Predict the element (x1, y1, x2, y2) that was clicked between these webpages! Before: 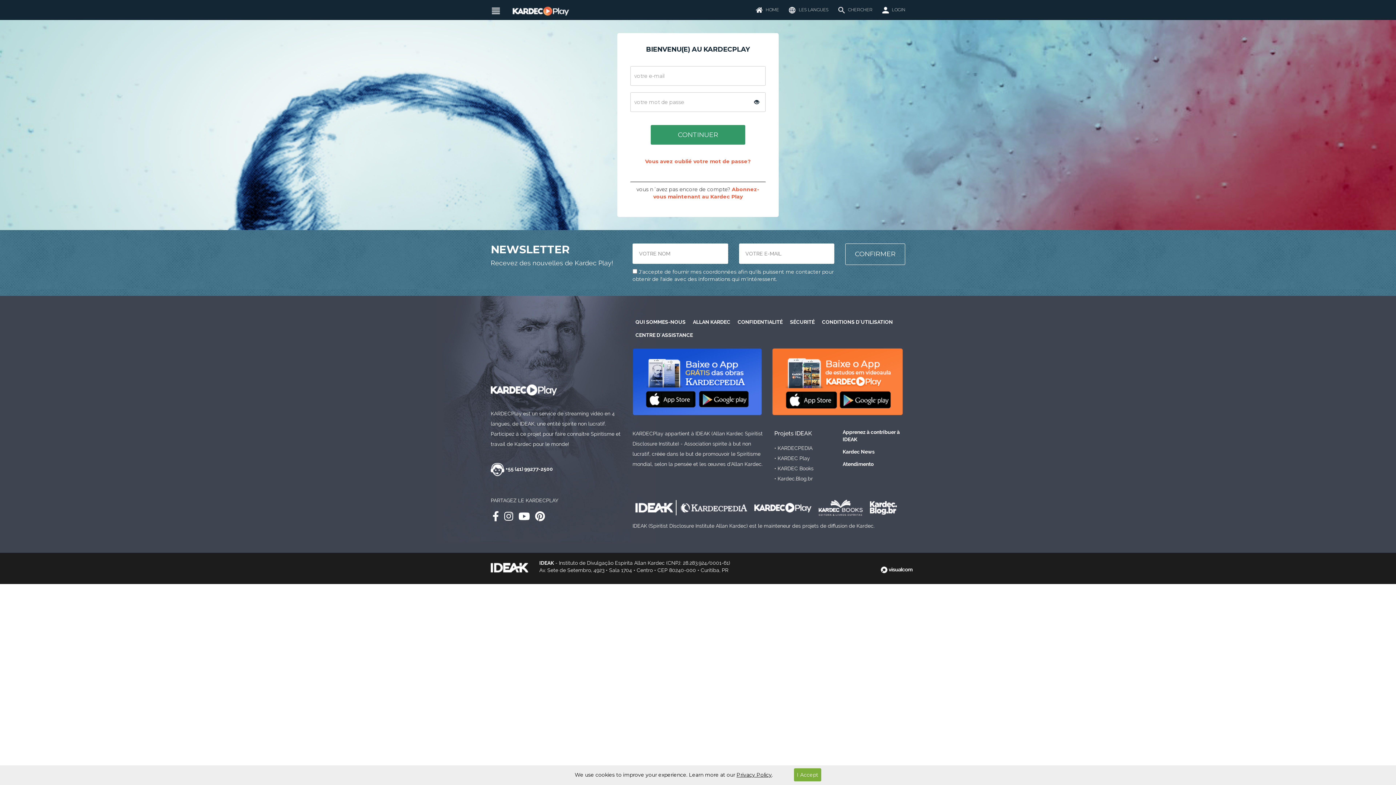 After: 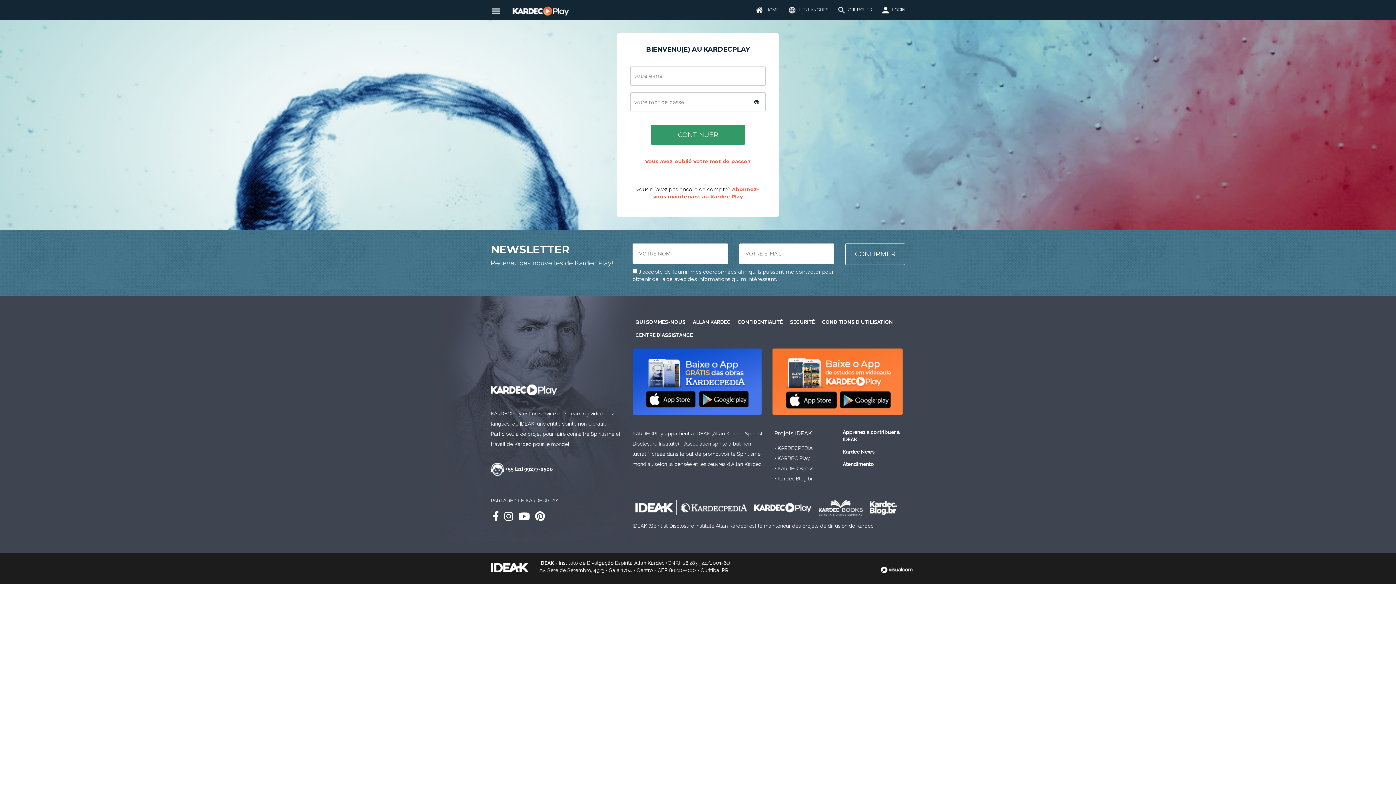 Action: label: I Accept bbox: (794, 768, 821, 781)